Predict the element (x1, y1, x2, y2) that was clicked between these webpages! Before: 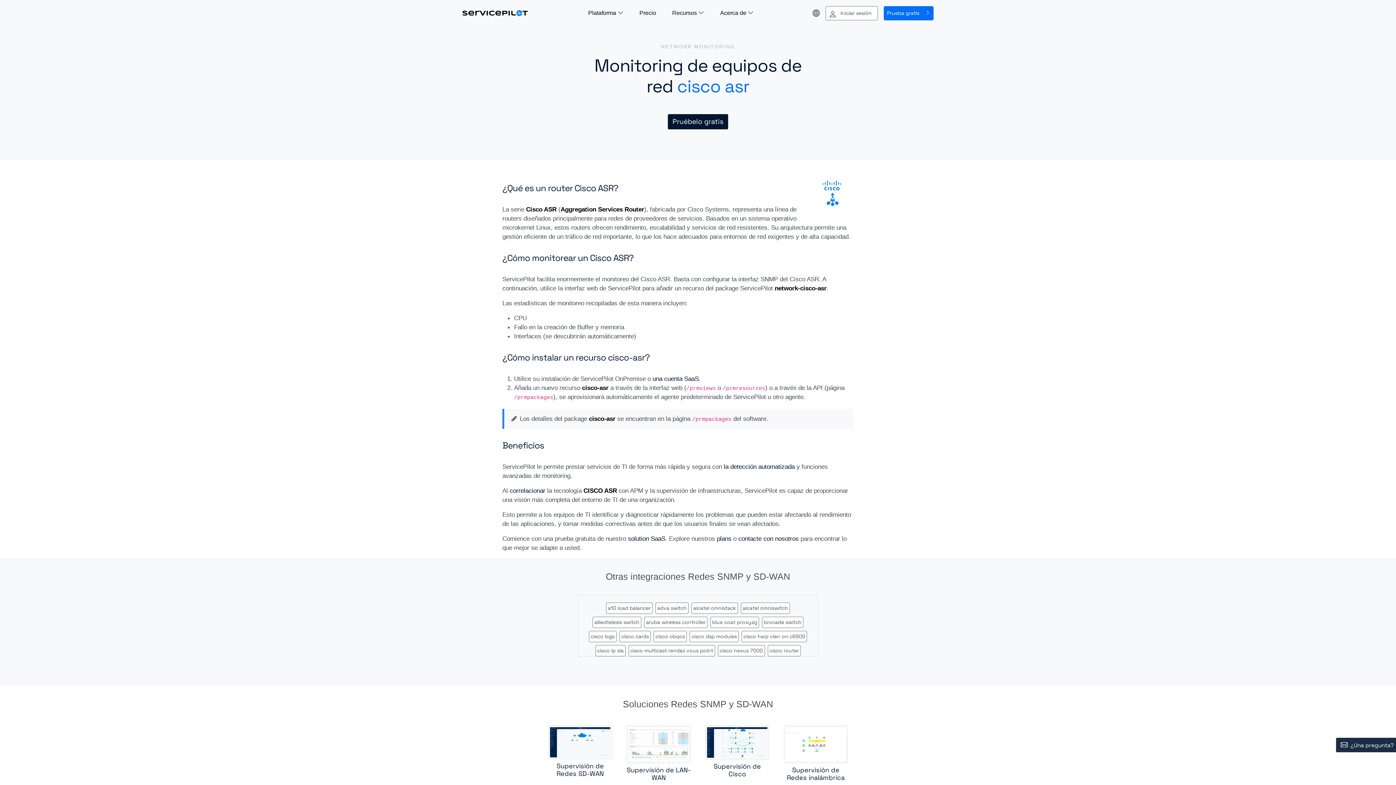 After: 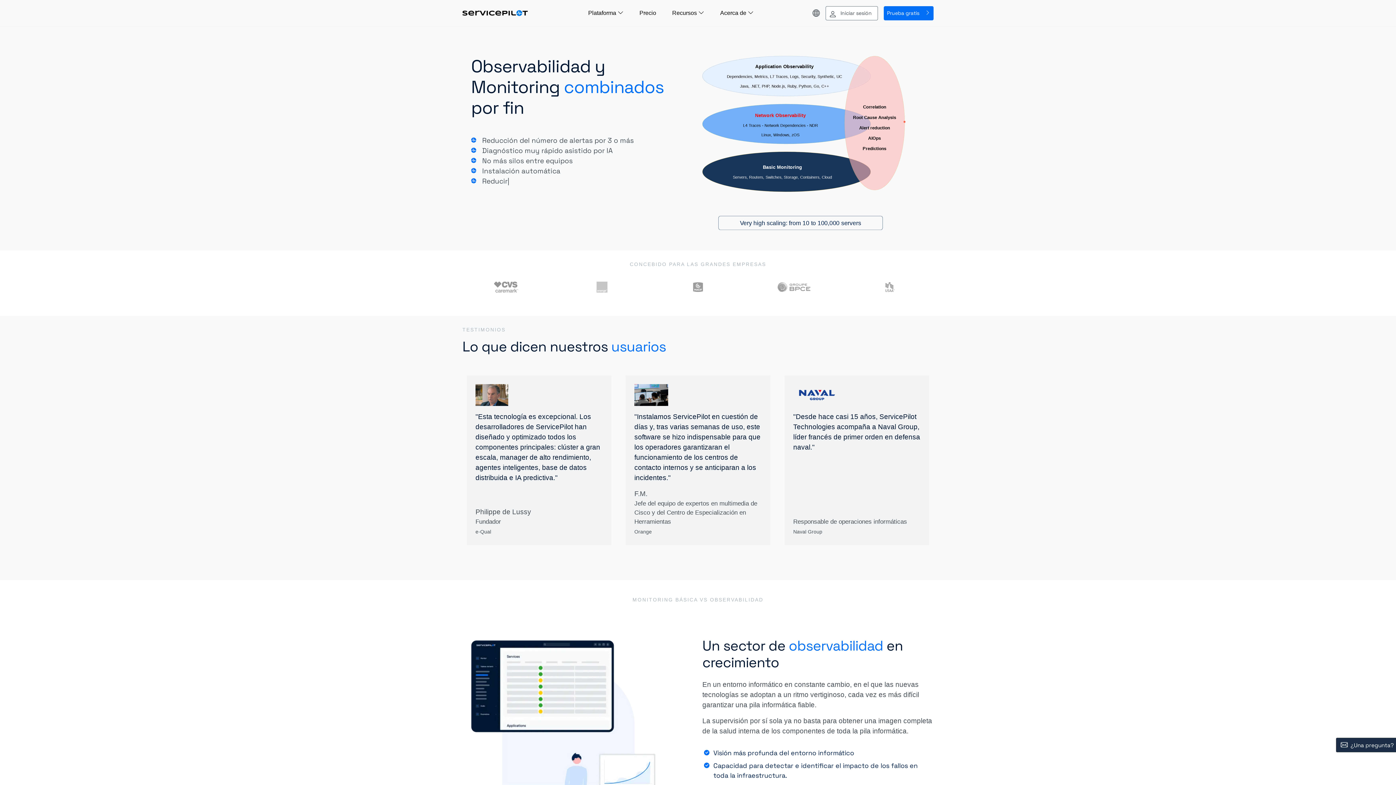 Action: bbox: (462, 8, 528, 17)